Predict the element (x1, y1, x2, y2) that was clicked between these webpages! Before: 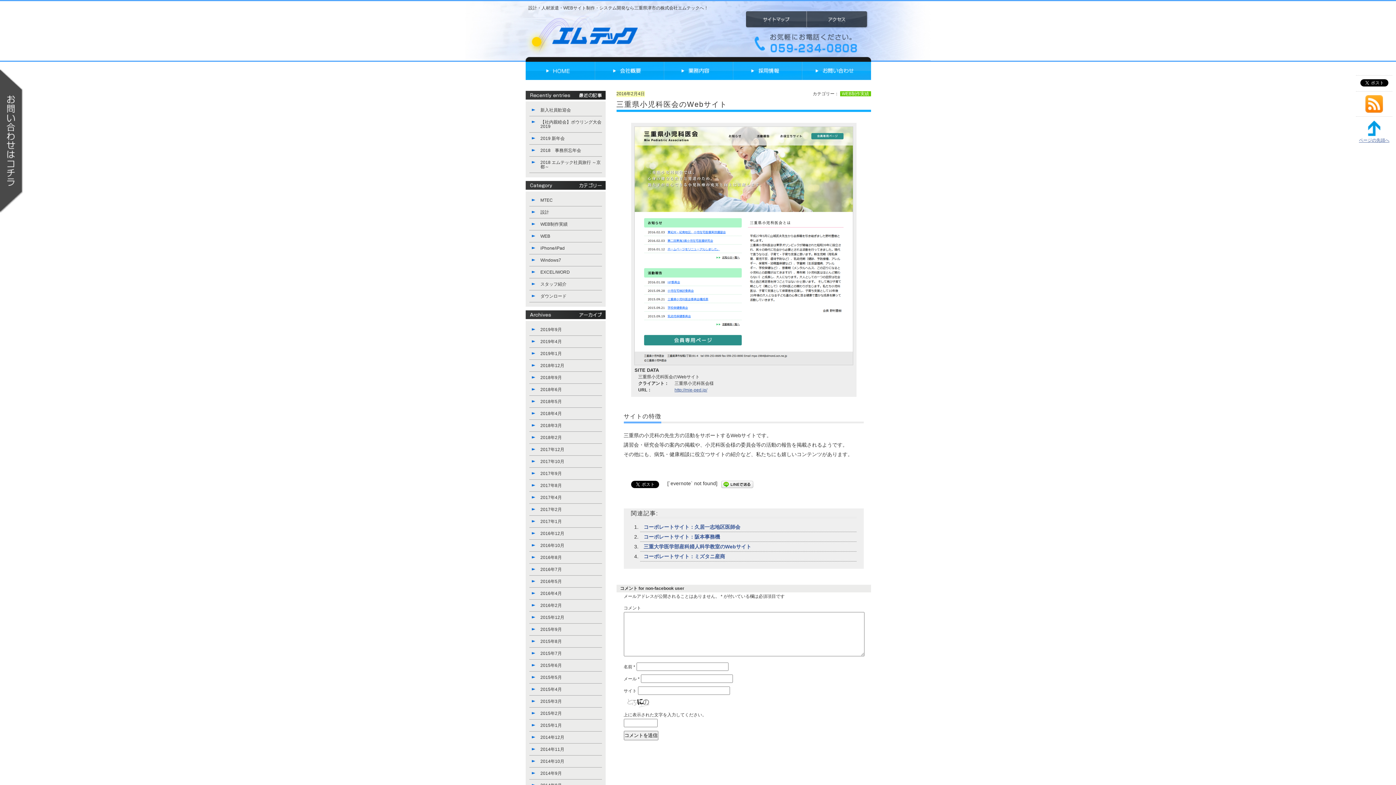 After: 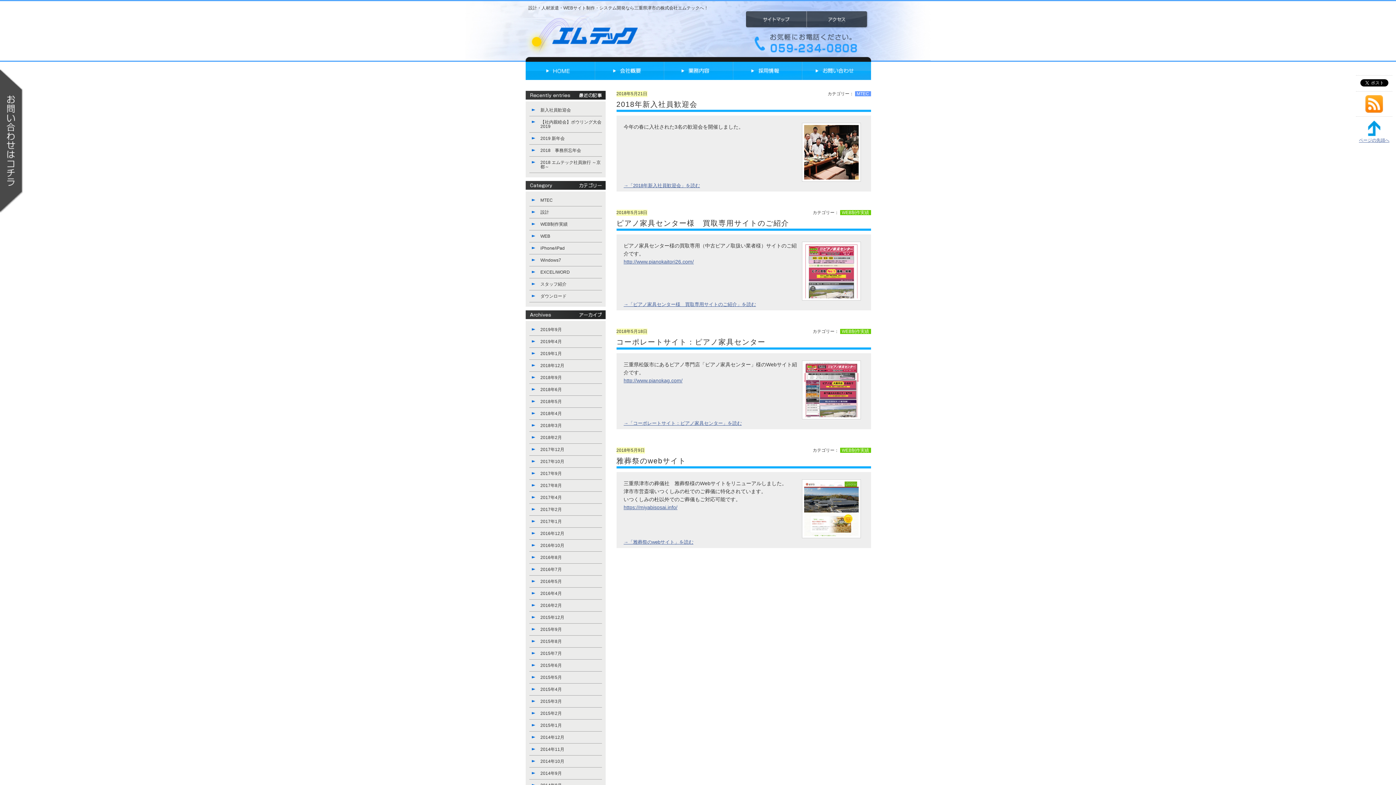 Action: label: 2018年5月 bbox: (540, 399, 562, 404)